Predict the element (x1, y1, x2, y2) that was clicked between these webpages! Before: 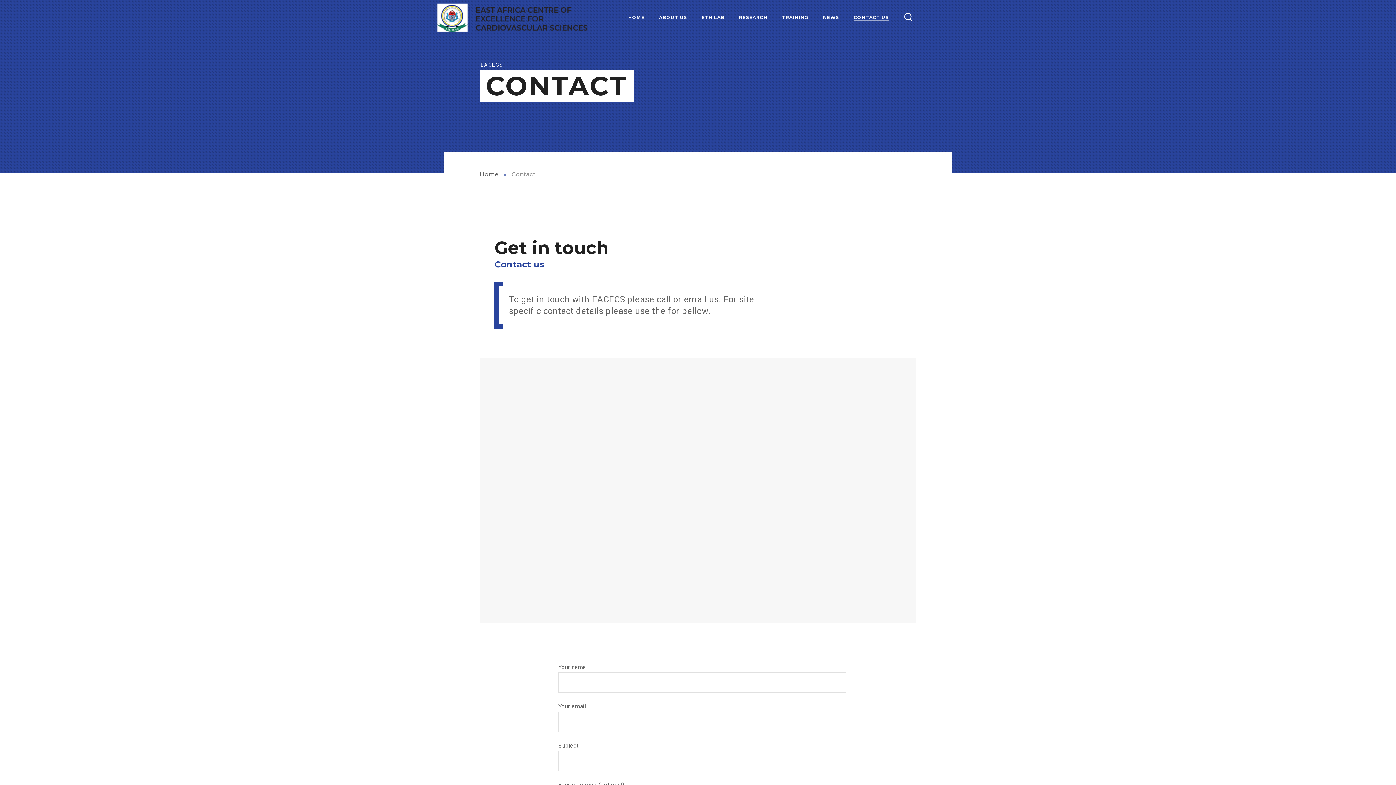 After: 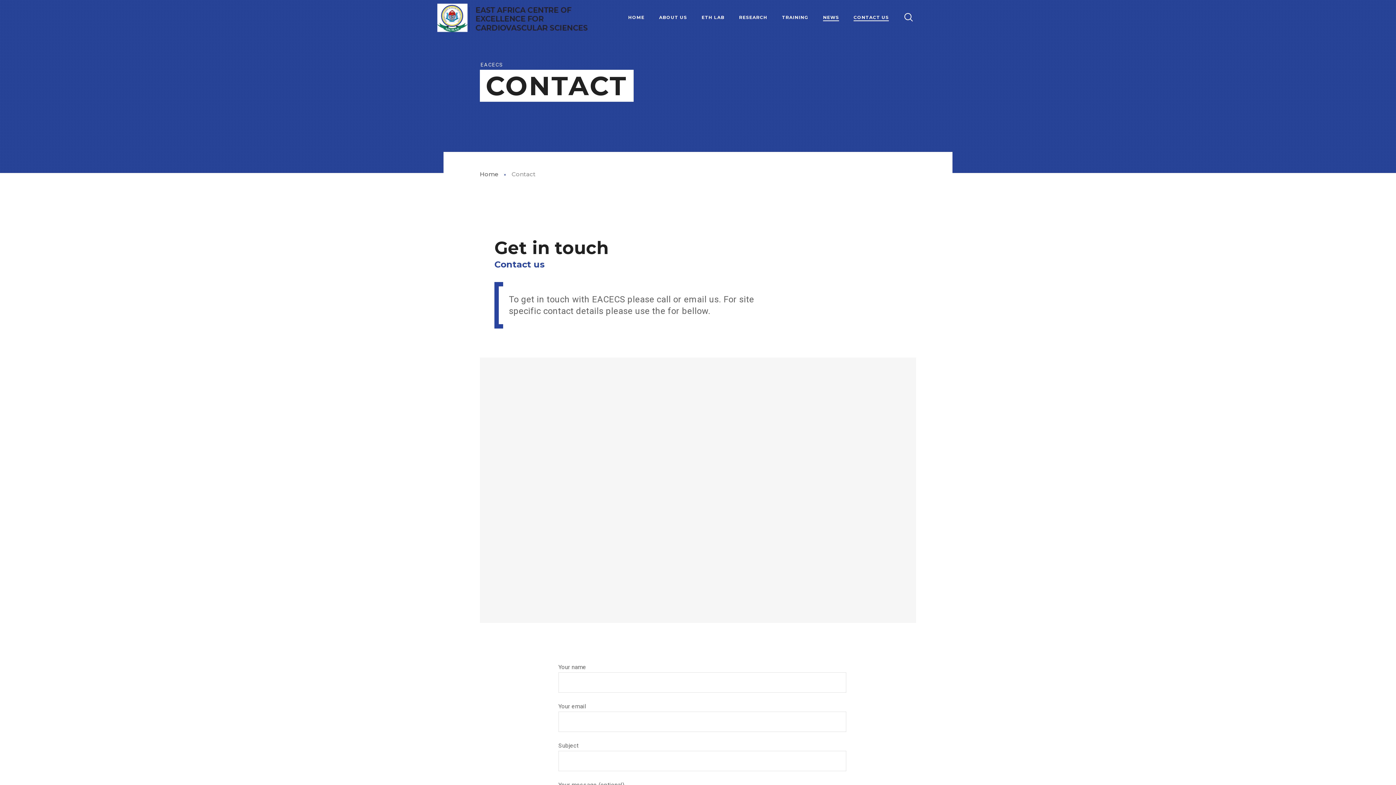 Action: label: NEWS bbox: (823, 10, 839, 23)